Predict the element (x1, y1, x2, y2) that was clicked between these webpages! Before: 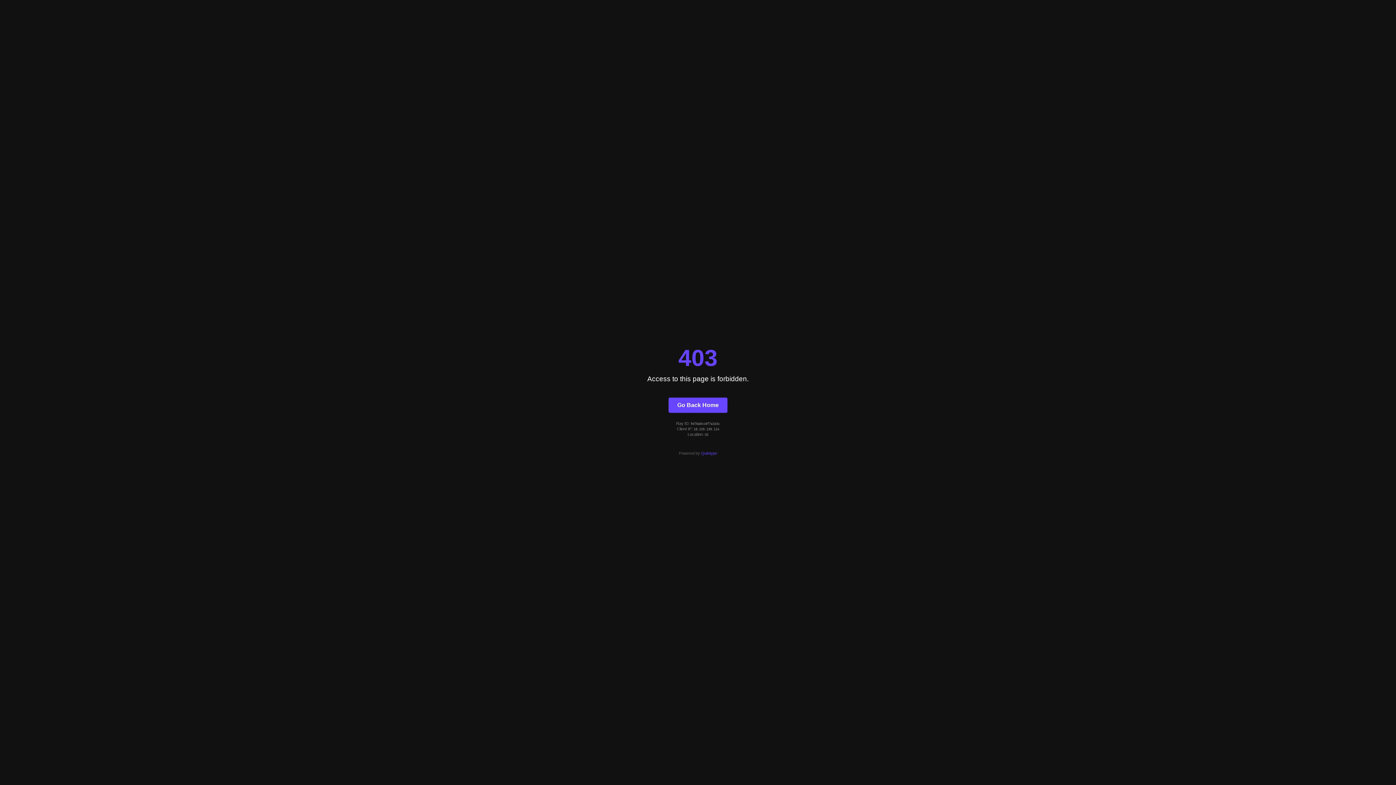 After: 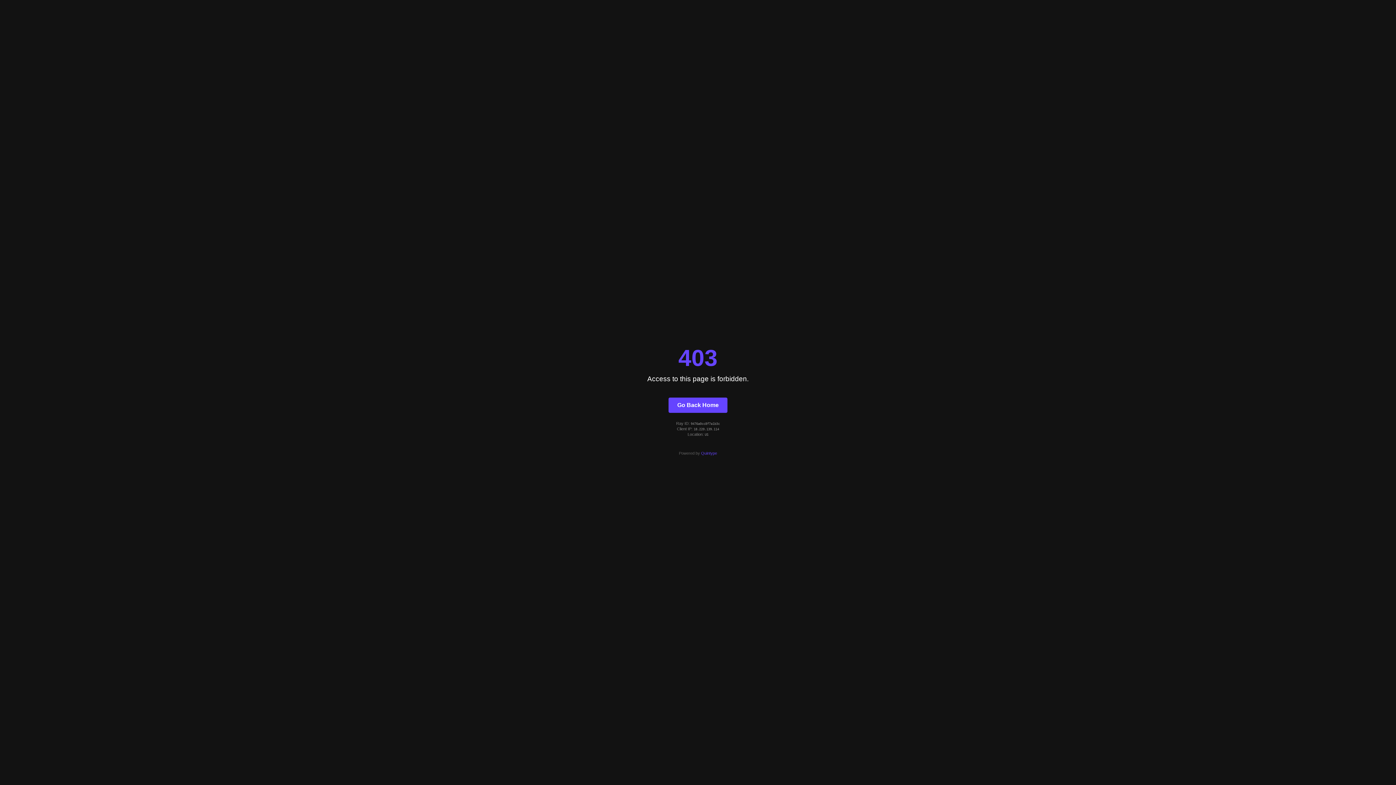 Action: label: Quintype bbox: (701, 451, 717, 455)